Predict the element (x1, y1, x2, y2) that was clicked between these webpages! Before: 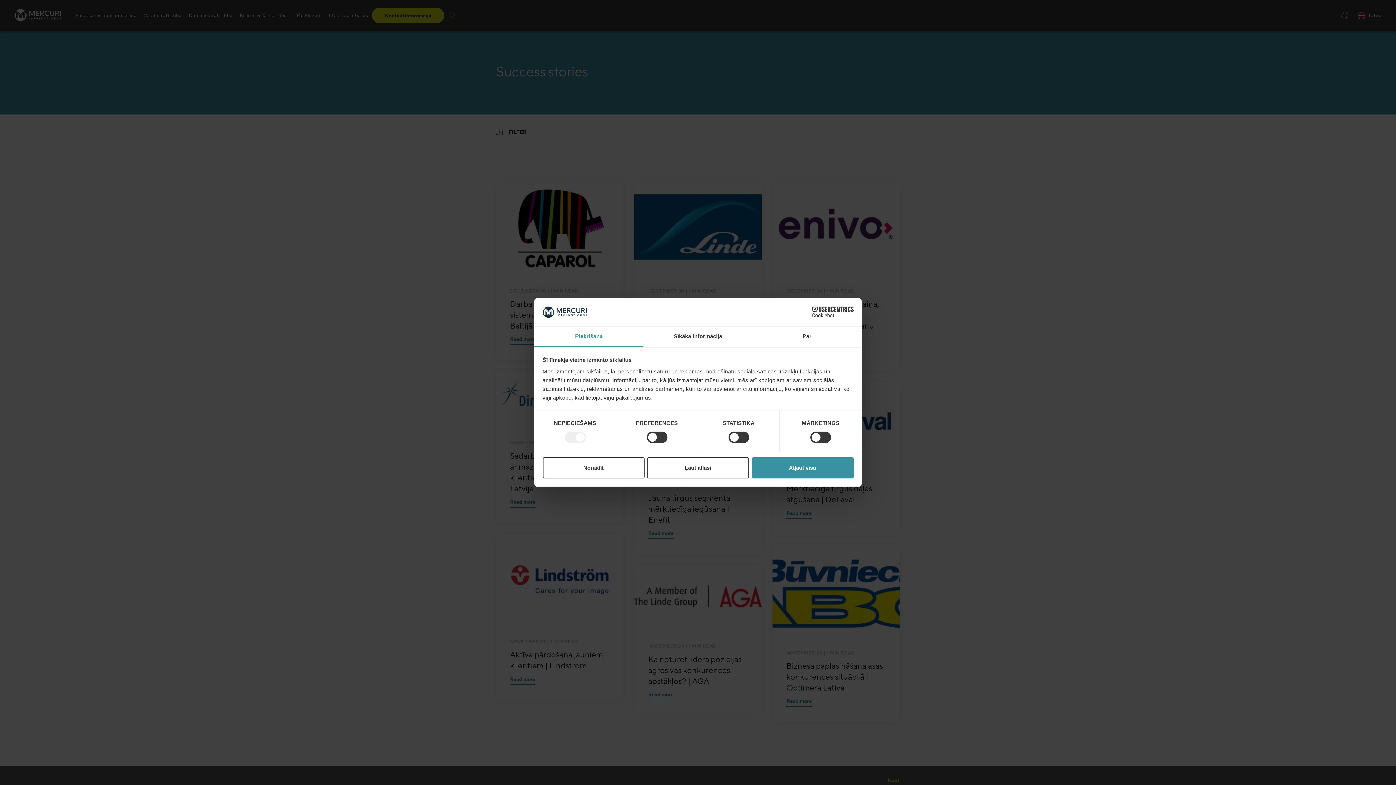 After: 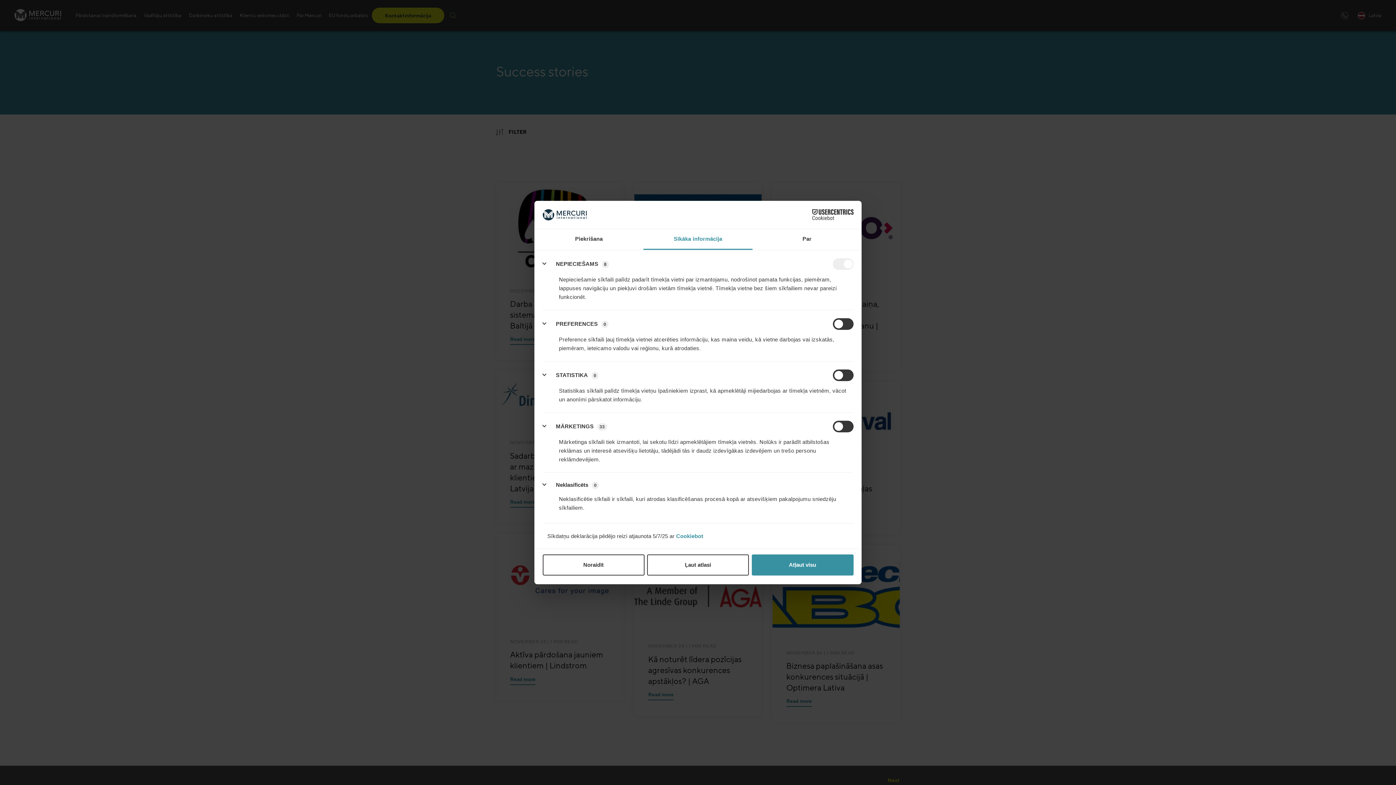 Action: bbox: (643, 326, 752, 347) label: Sīkāka informācija